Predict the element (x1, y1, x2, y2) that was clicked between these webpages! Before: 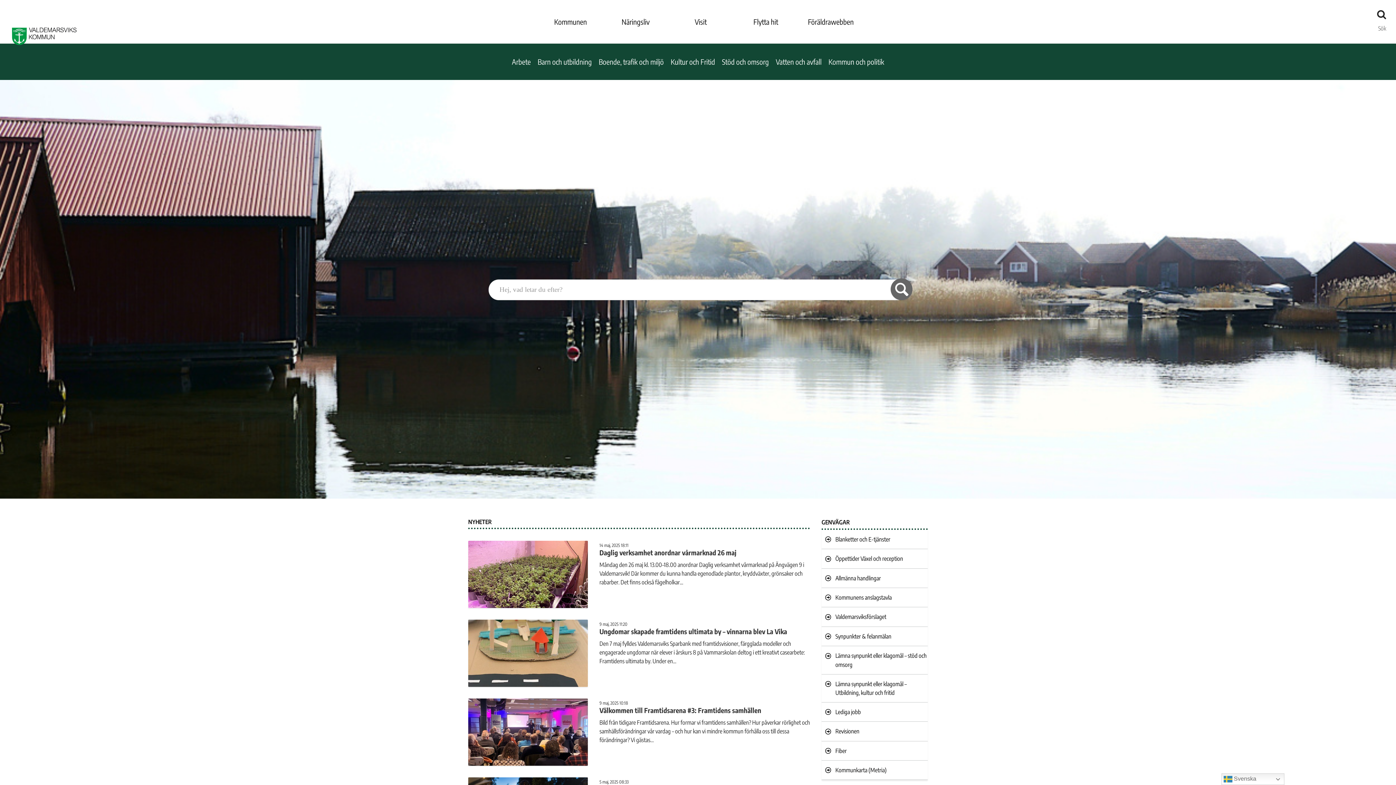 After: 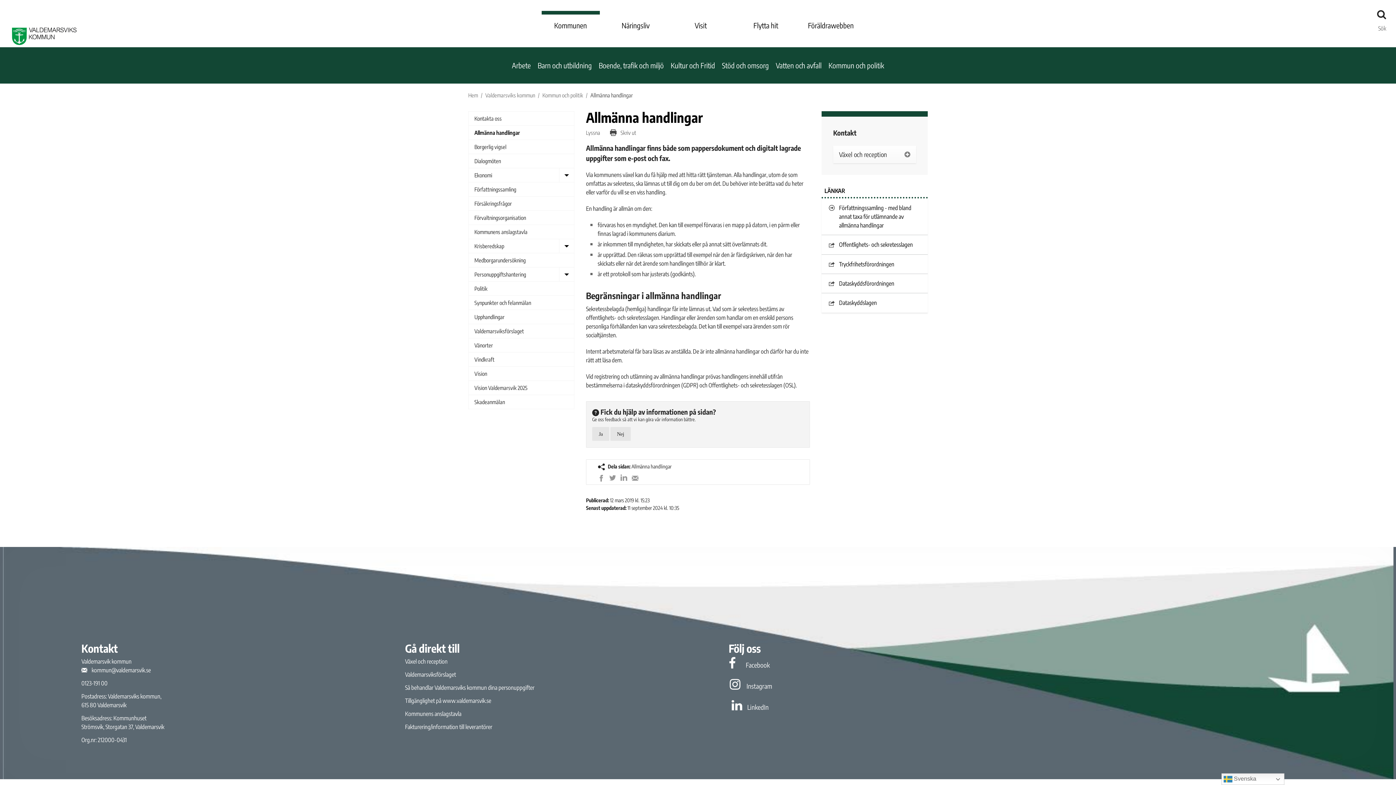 Action: bbox: (821, 574, 878, 582) label: Allmänna handlingar